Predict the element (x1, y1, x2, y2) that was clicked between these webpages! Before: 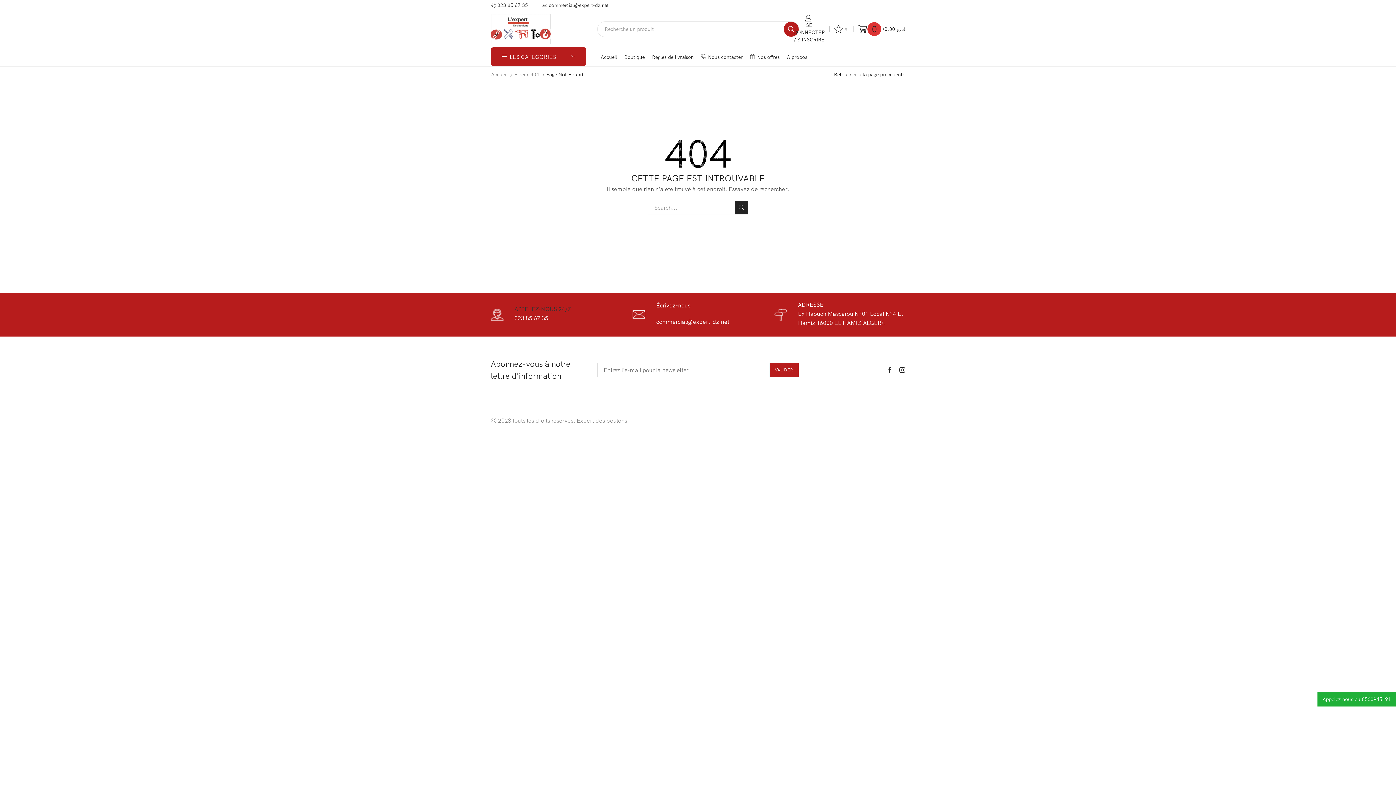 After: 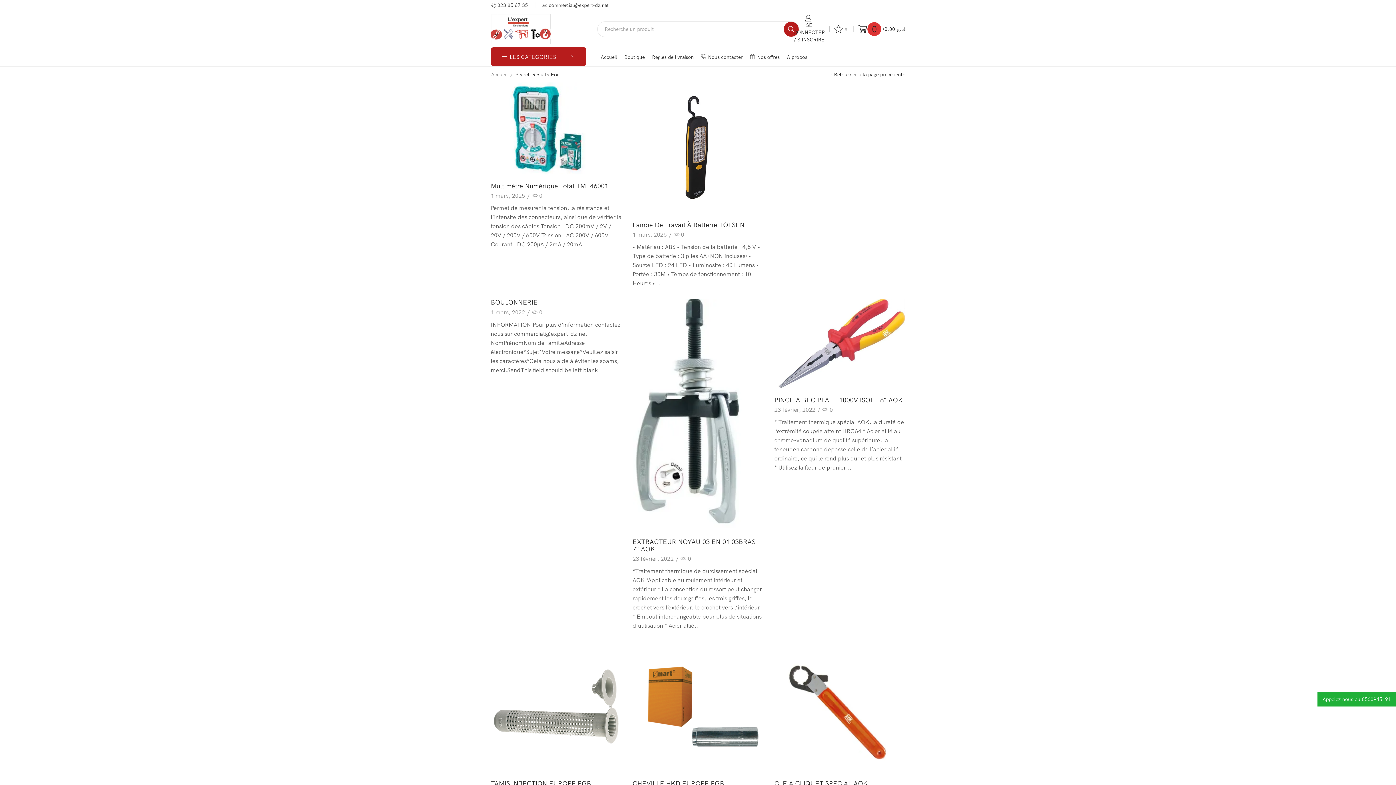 Action: label: SEARCH bbox: (734, 201, 748, 214)